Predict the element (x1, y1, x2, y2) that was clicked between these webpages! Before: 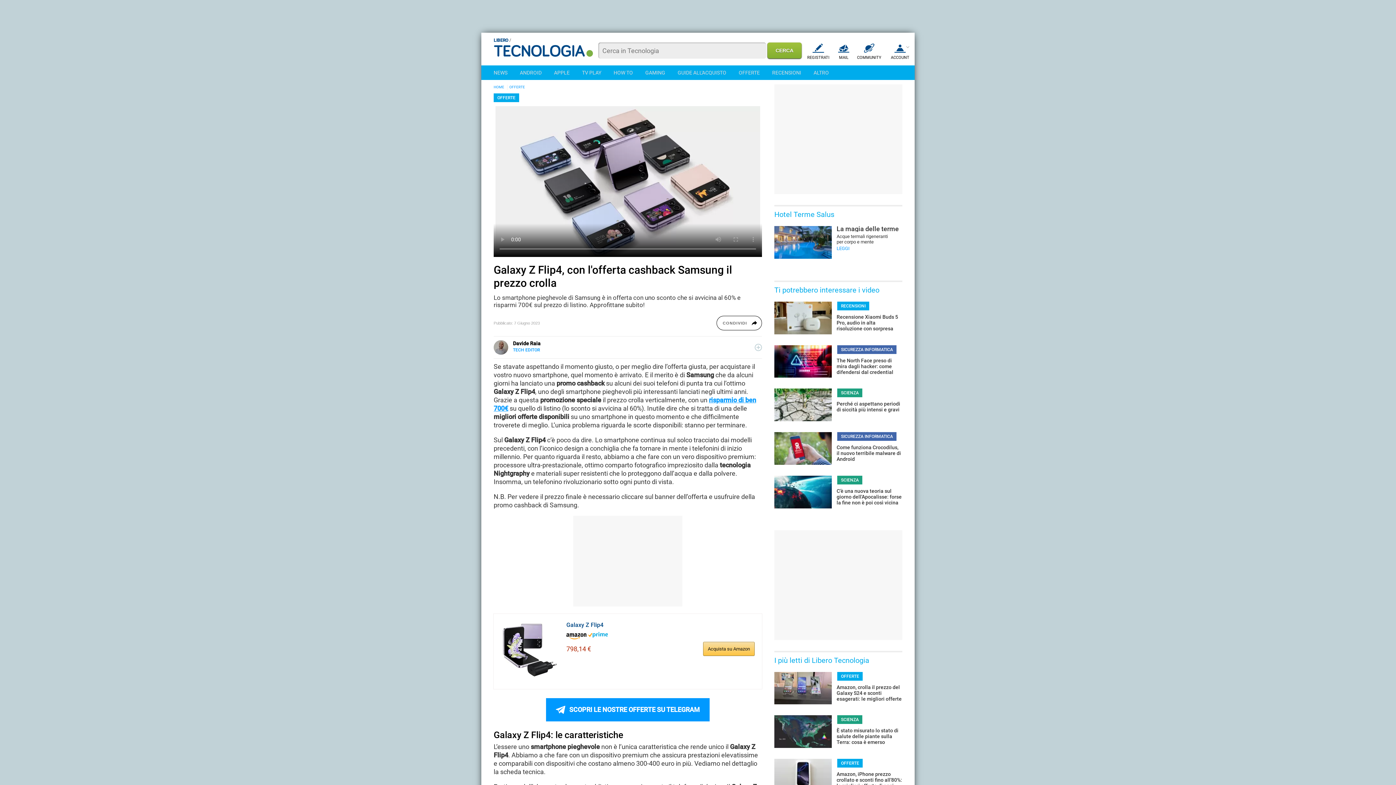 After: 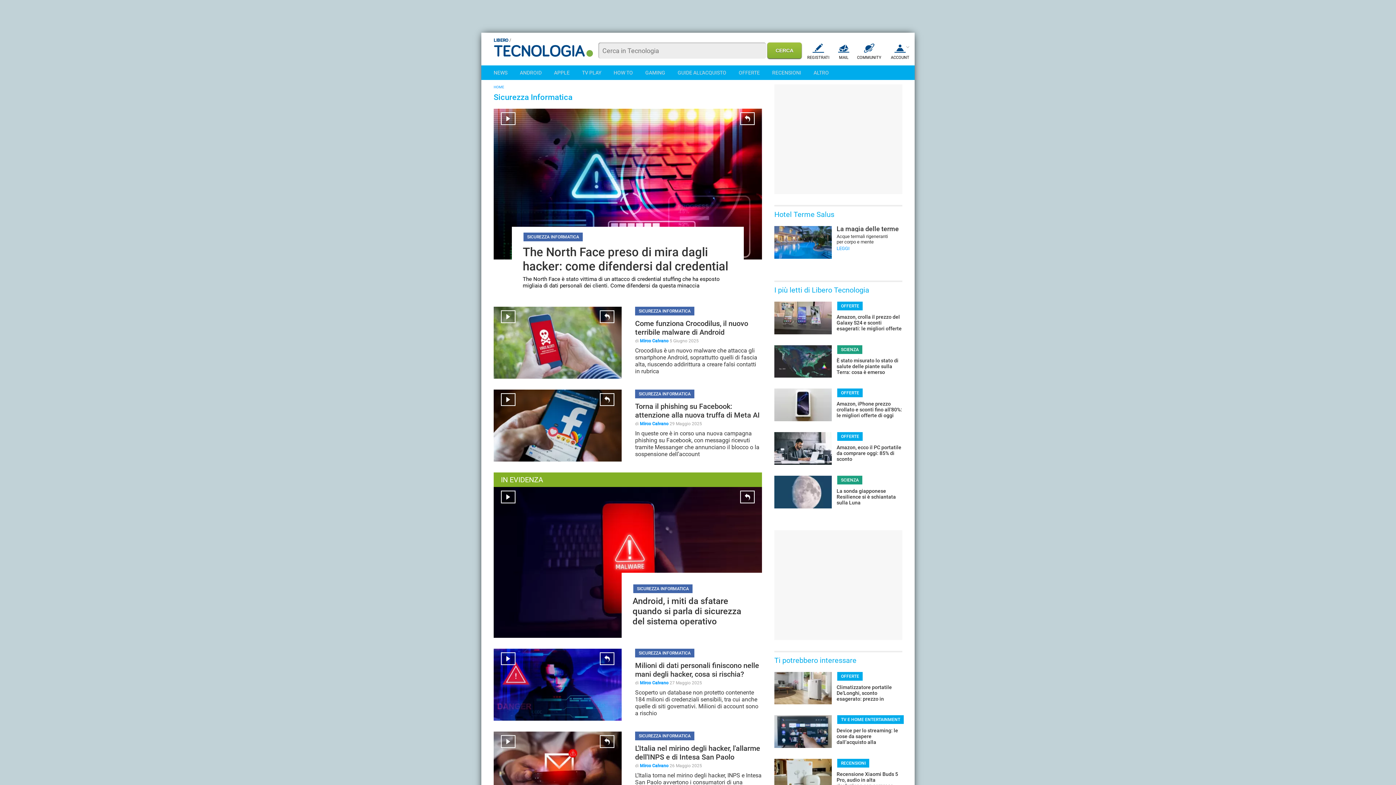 Action: label: SICUREZZA INFORMATICA bbox: (837, 432, 896, 441)